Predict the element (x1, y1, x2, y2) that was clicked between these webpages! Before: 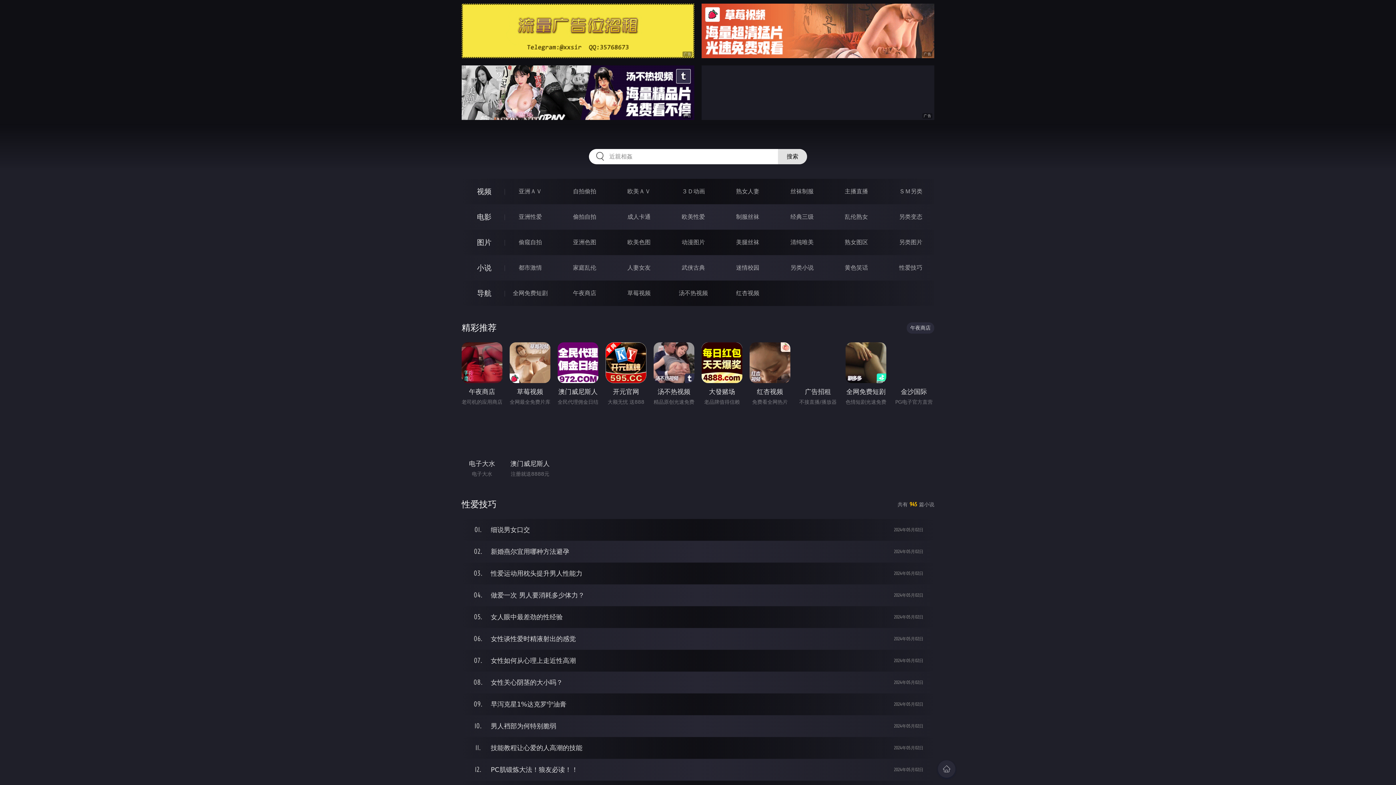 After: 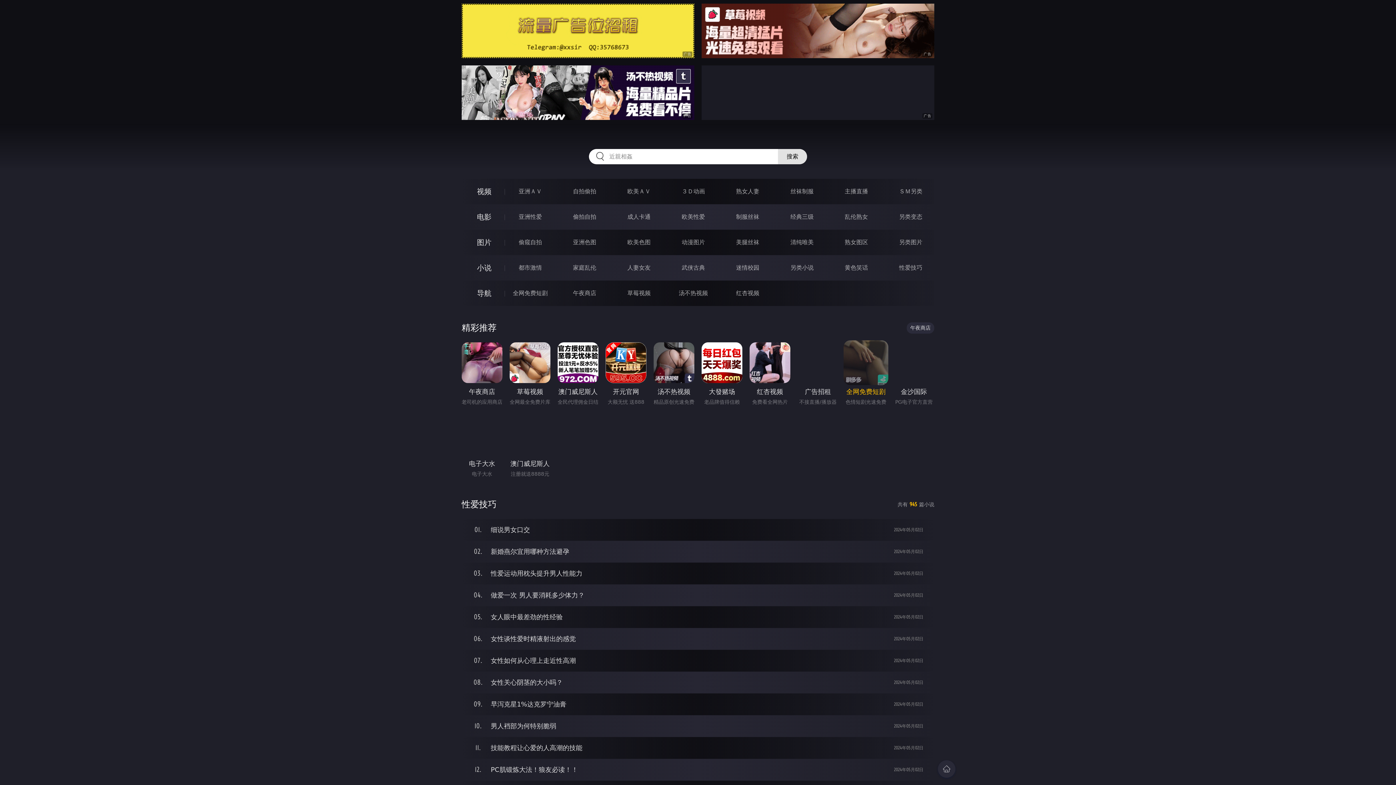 Action: label: 全网免费短剧 bbox: (845, 342, 886, 397)